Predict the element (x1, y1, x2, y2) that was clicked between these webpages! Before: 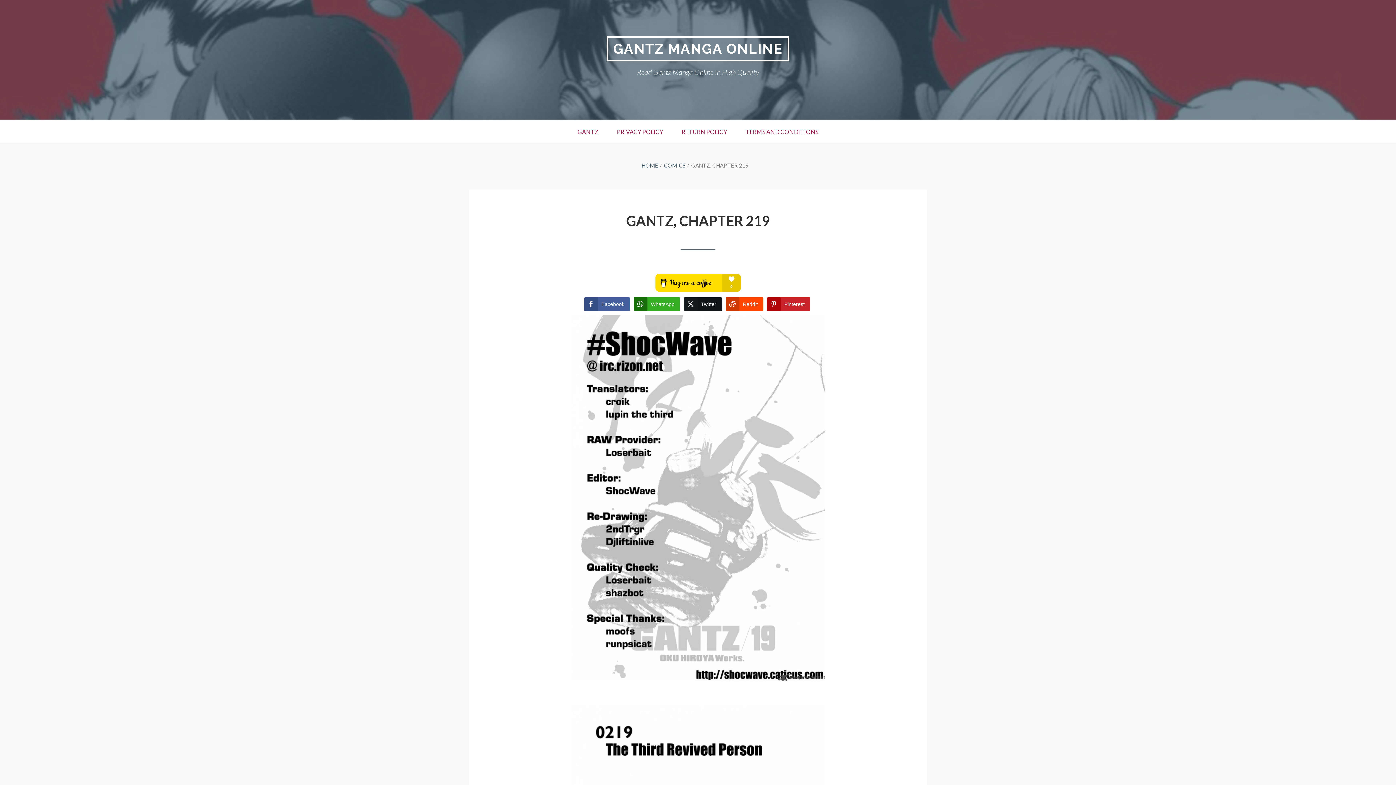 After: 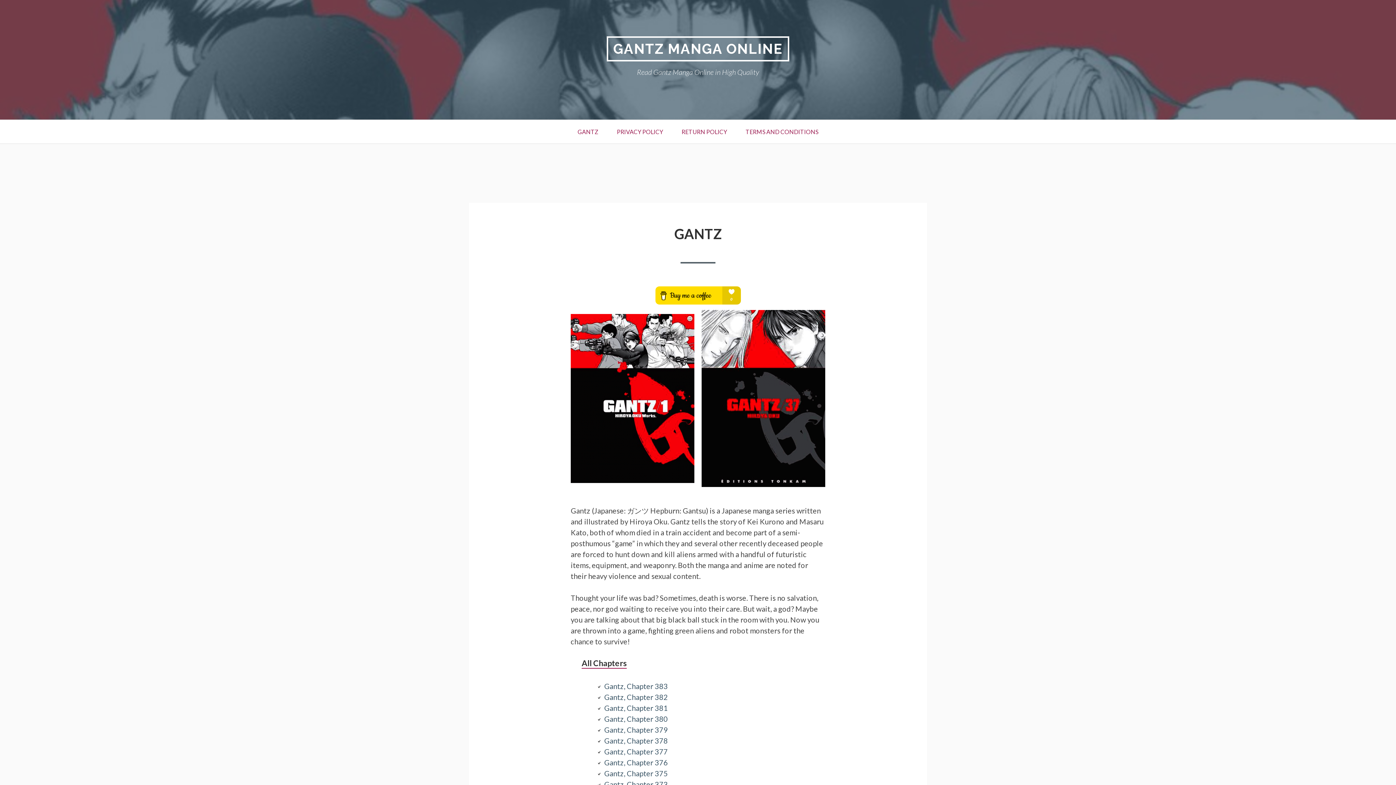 Action: label: GANTZ MANGA ONLINE bbox: (606, 36, 789, 61)